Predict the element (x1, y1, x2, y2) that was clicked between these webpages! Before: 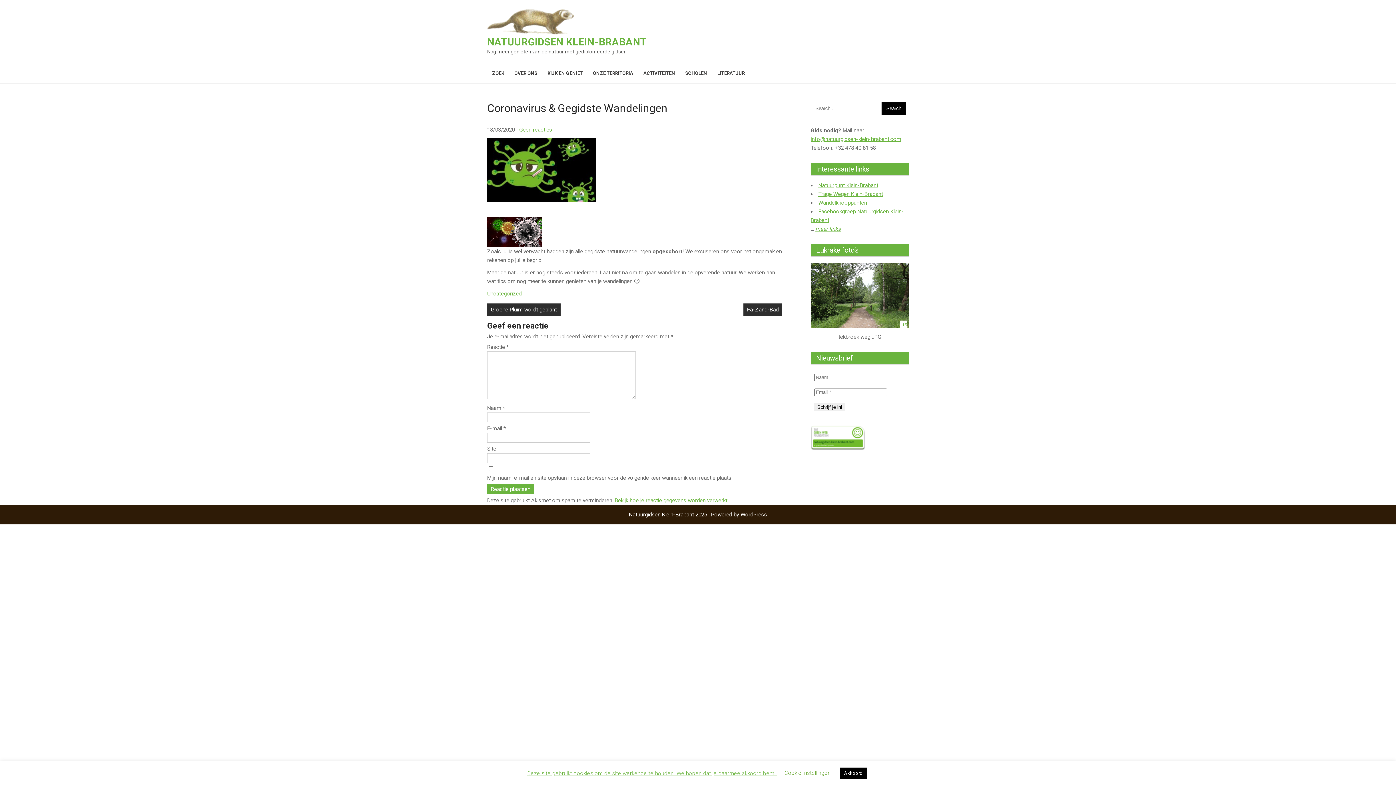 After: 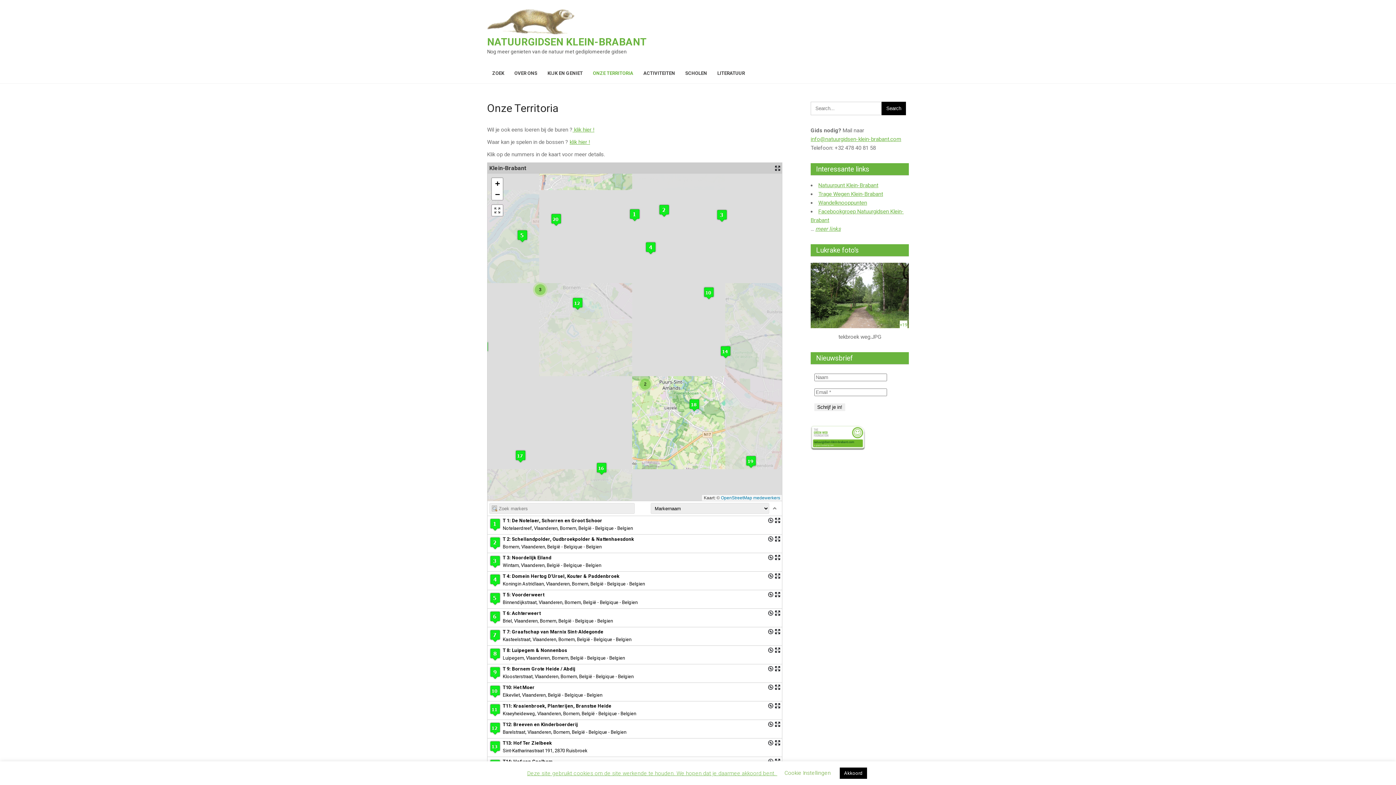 Action: bbox: (588, 63, 638, 83) label: ONZE TERRITORIA